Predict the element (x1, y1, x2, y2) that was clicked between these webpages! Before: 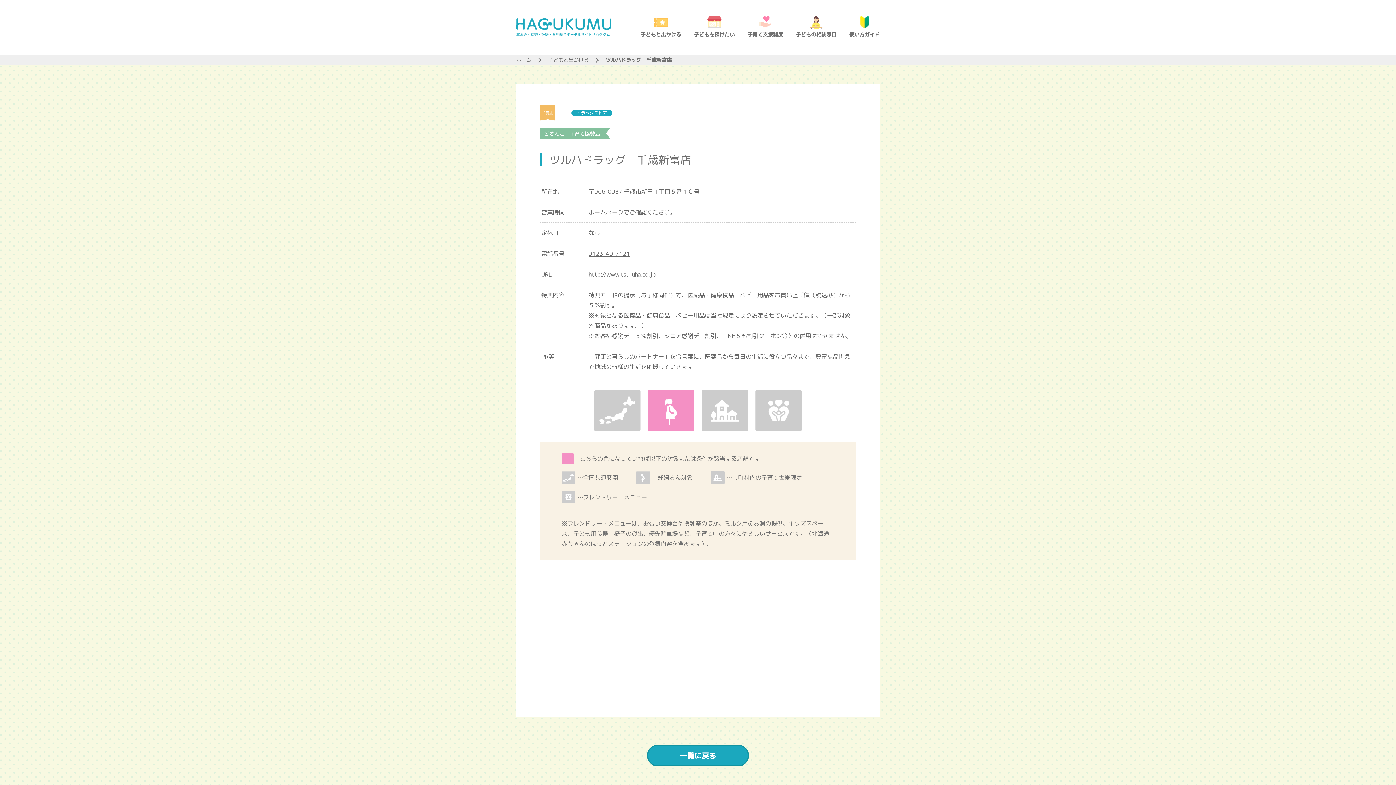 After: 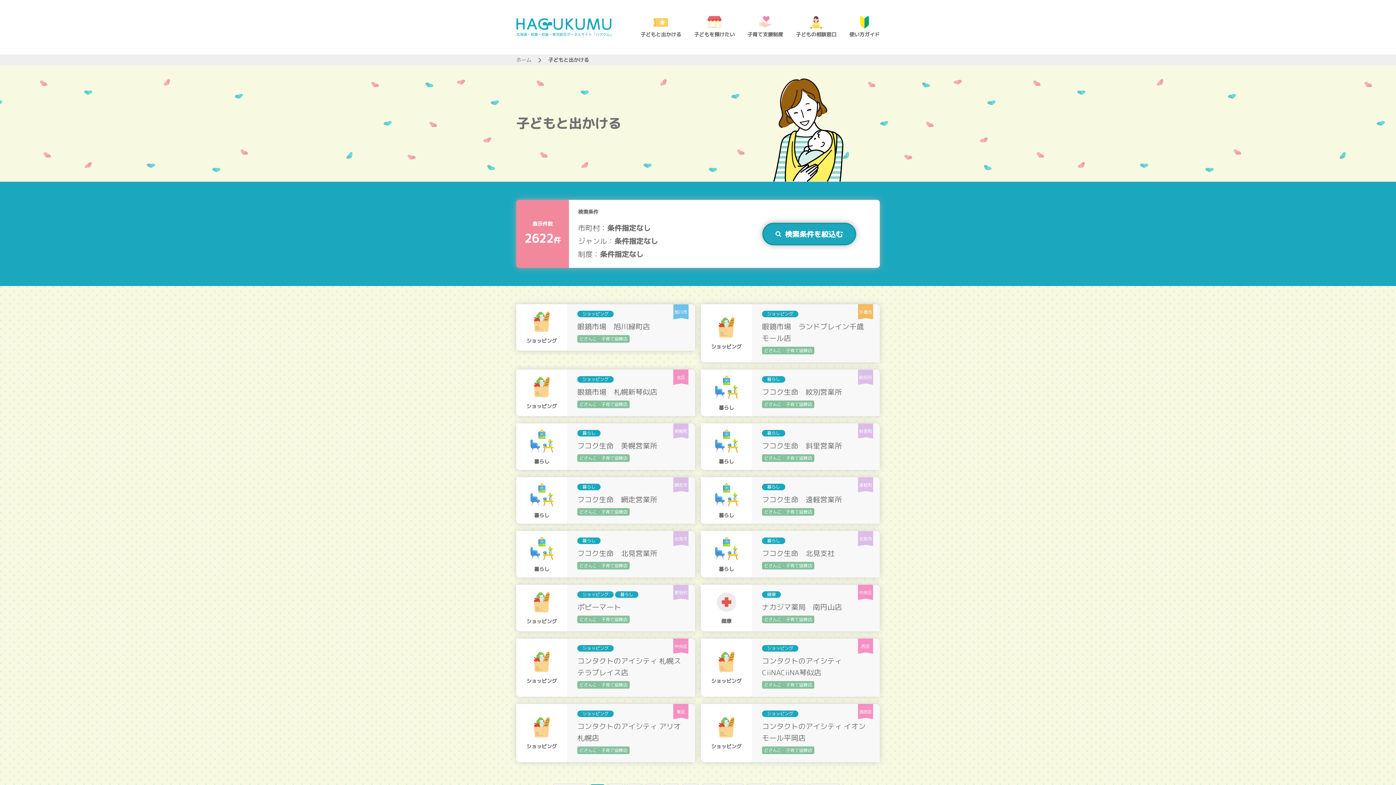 Action: bbox: (640, 16, 681, 38) label: 子どもと出かける